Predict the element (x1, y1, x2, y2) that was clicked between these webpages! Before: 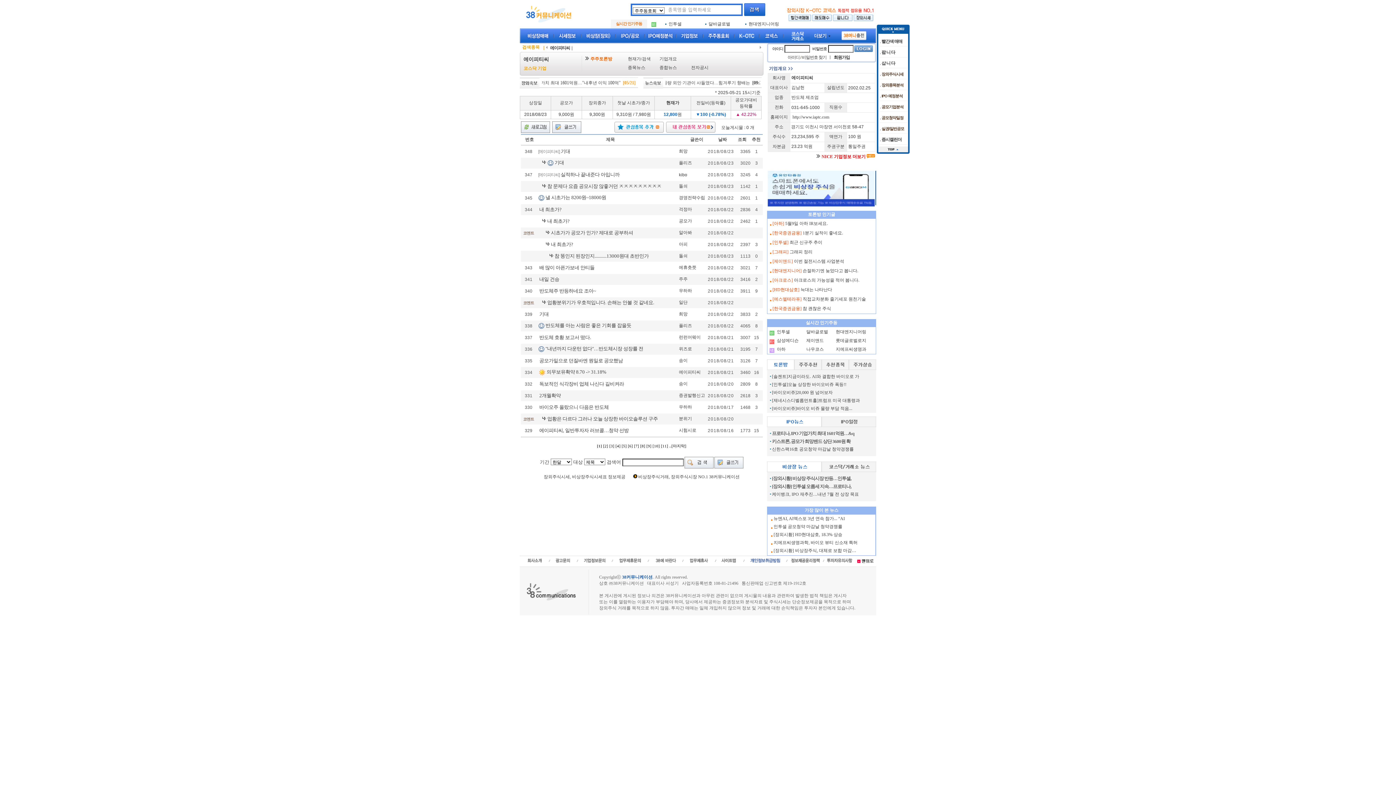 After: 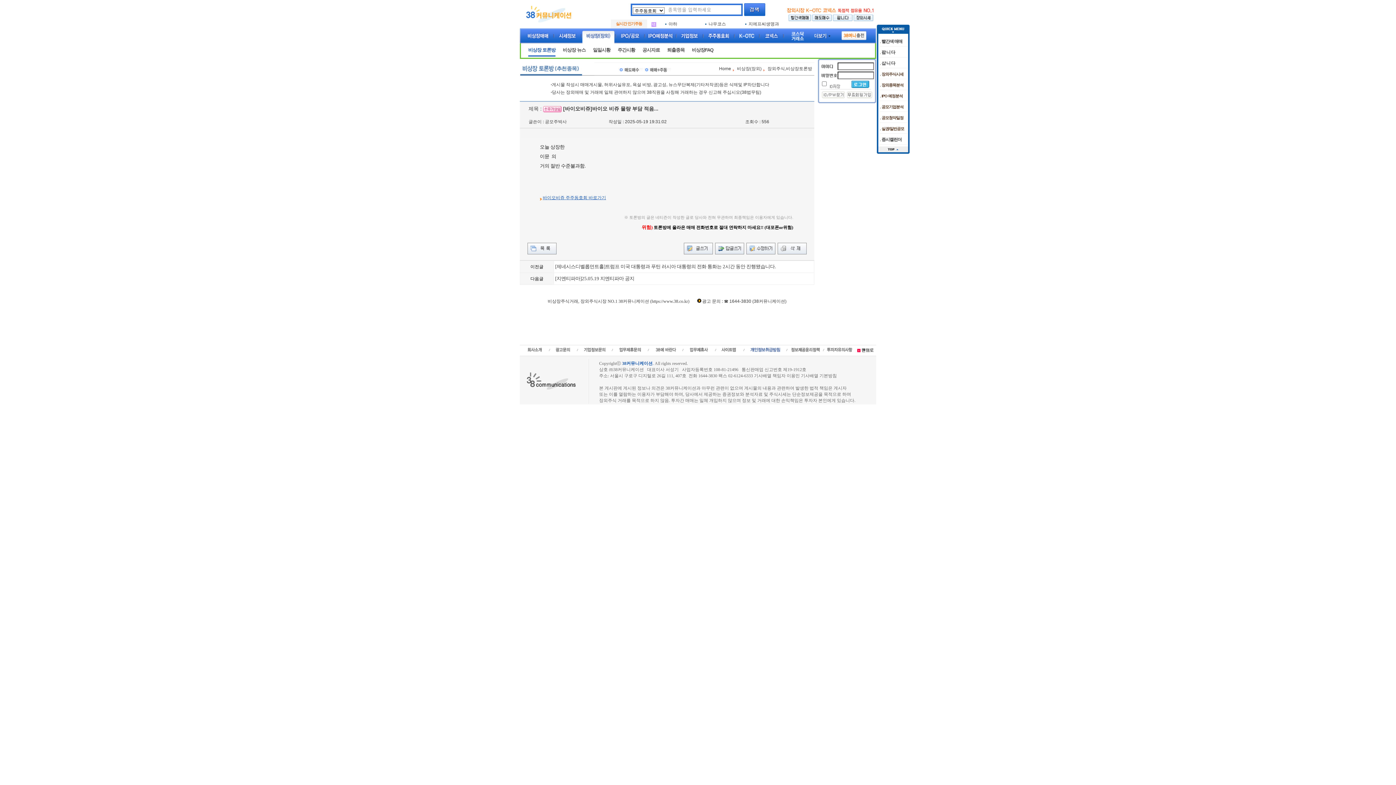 Action: bbox: (772, 406, 852, 411) label: [바이오비쥬]바이오 비쥬 물량 부담 적음...